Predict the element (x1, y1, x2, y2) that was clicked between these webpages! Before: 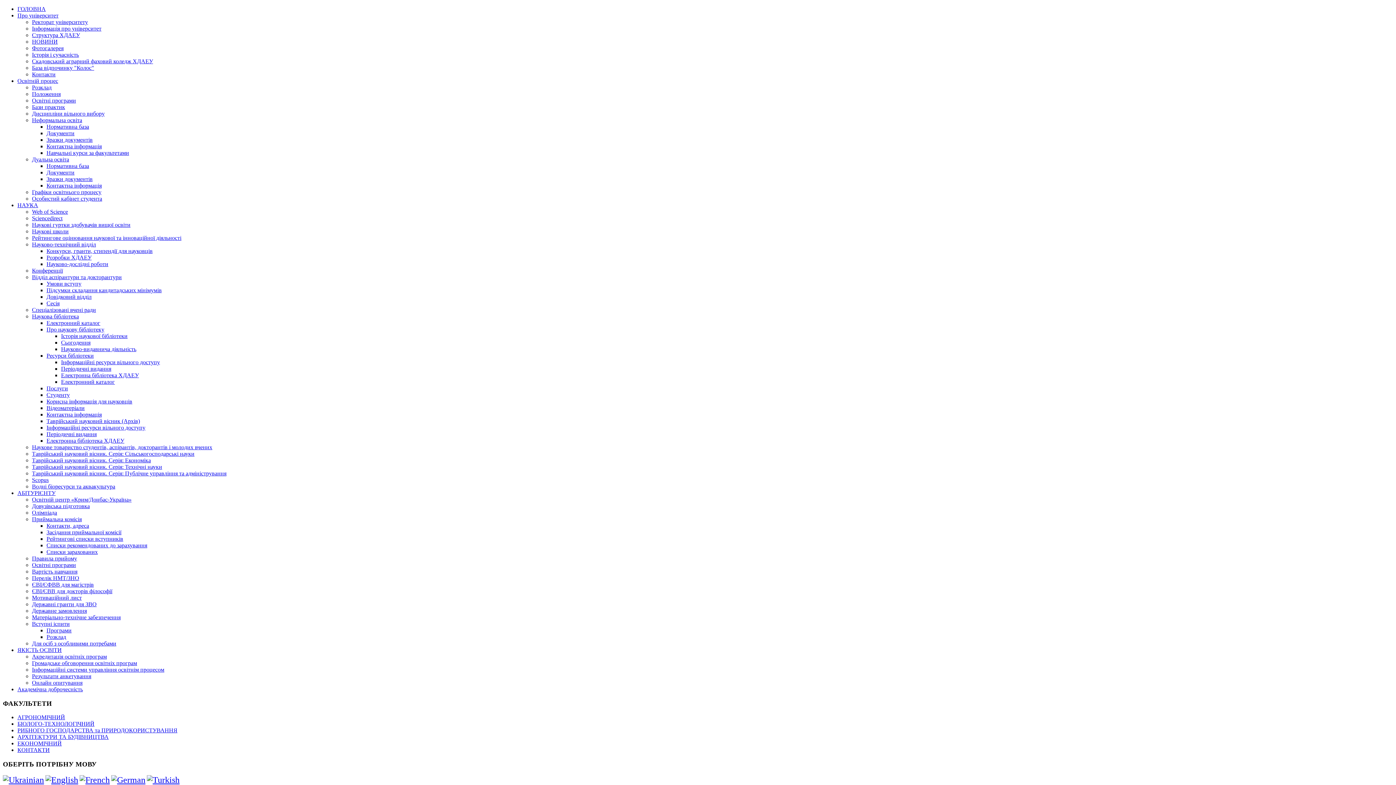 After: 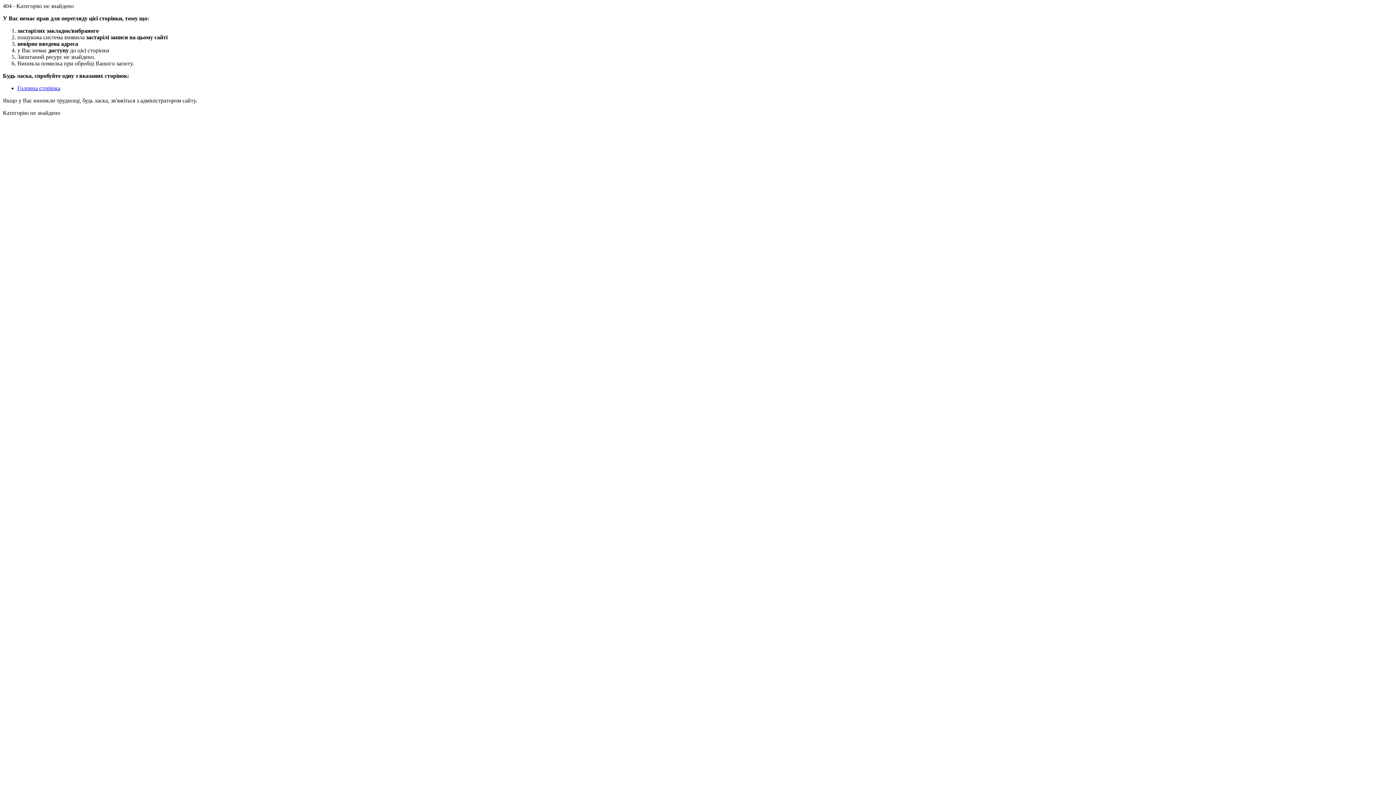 Action: label: Рейтингові списки вступників bbox: (46, 536, 123, 542)